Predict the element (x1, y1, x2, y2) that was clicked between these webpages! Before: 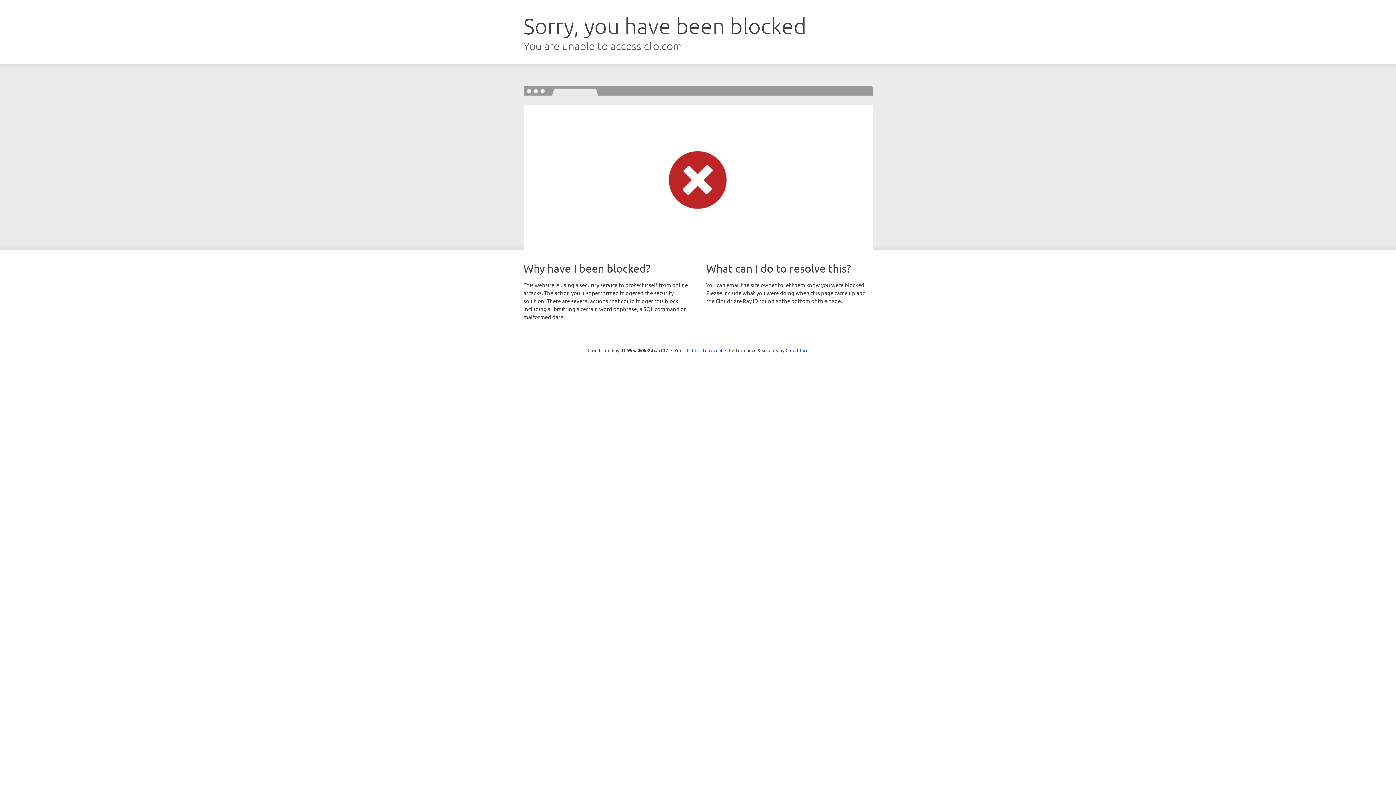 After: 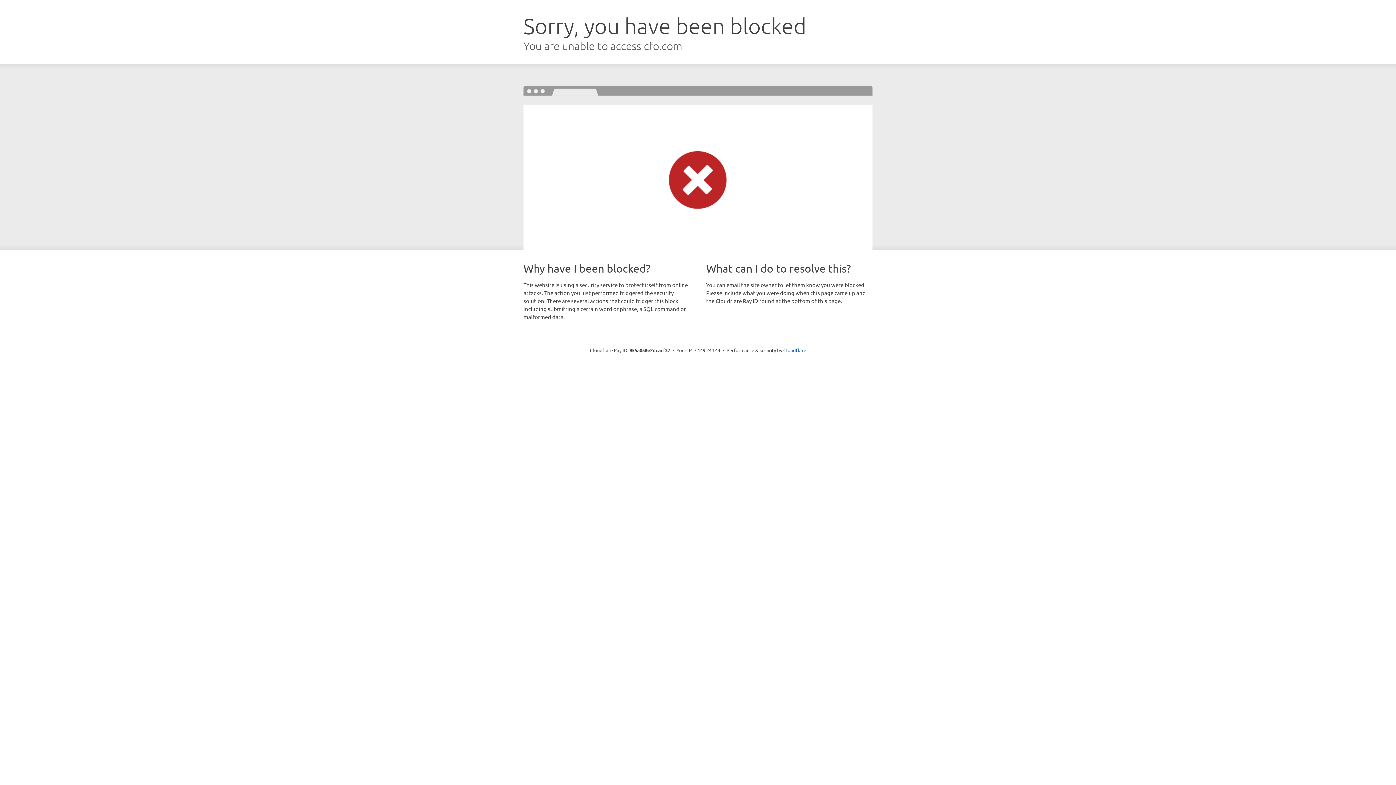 Action: bbox: (692, 346, 722, 353) label: Click to reveal